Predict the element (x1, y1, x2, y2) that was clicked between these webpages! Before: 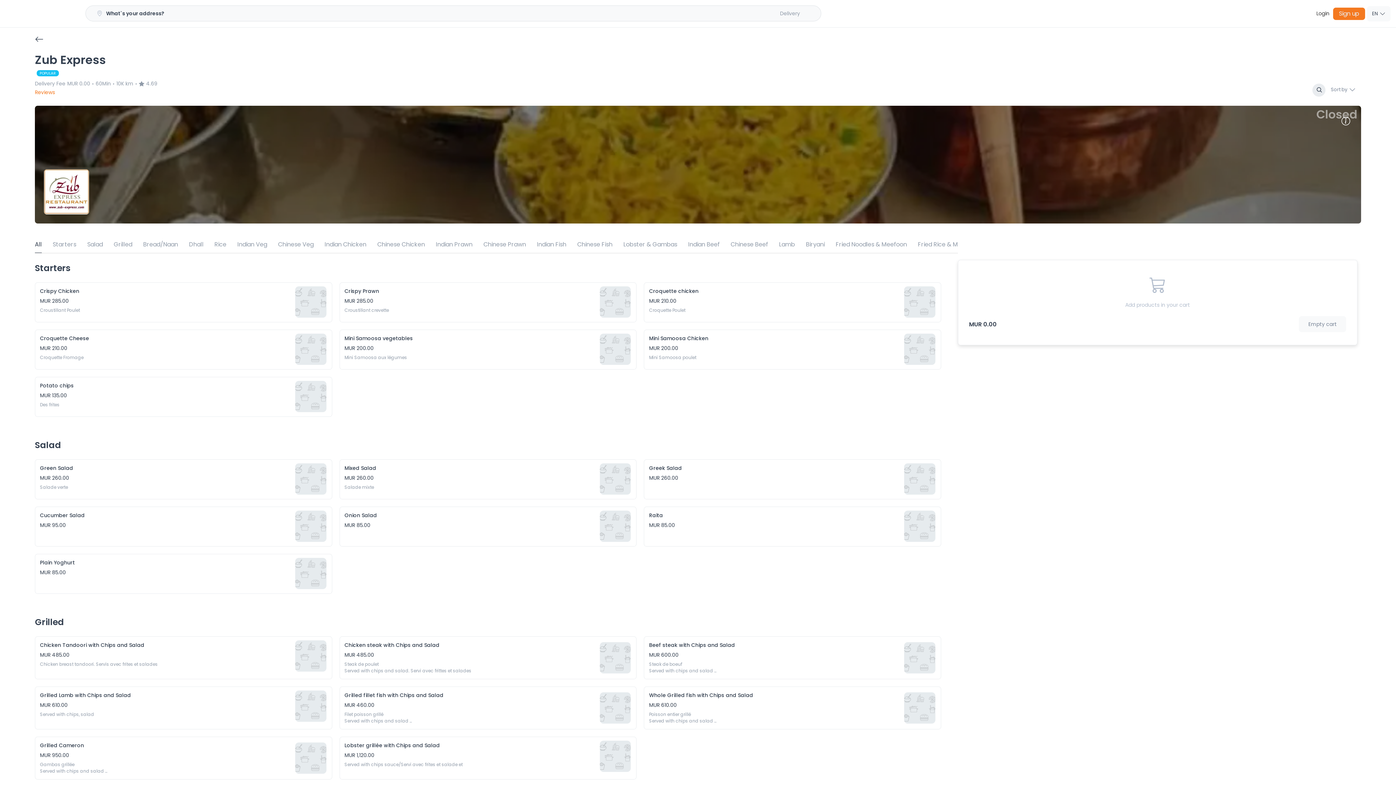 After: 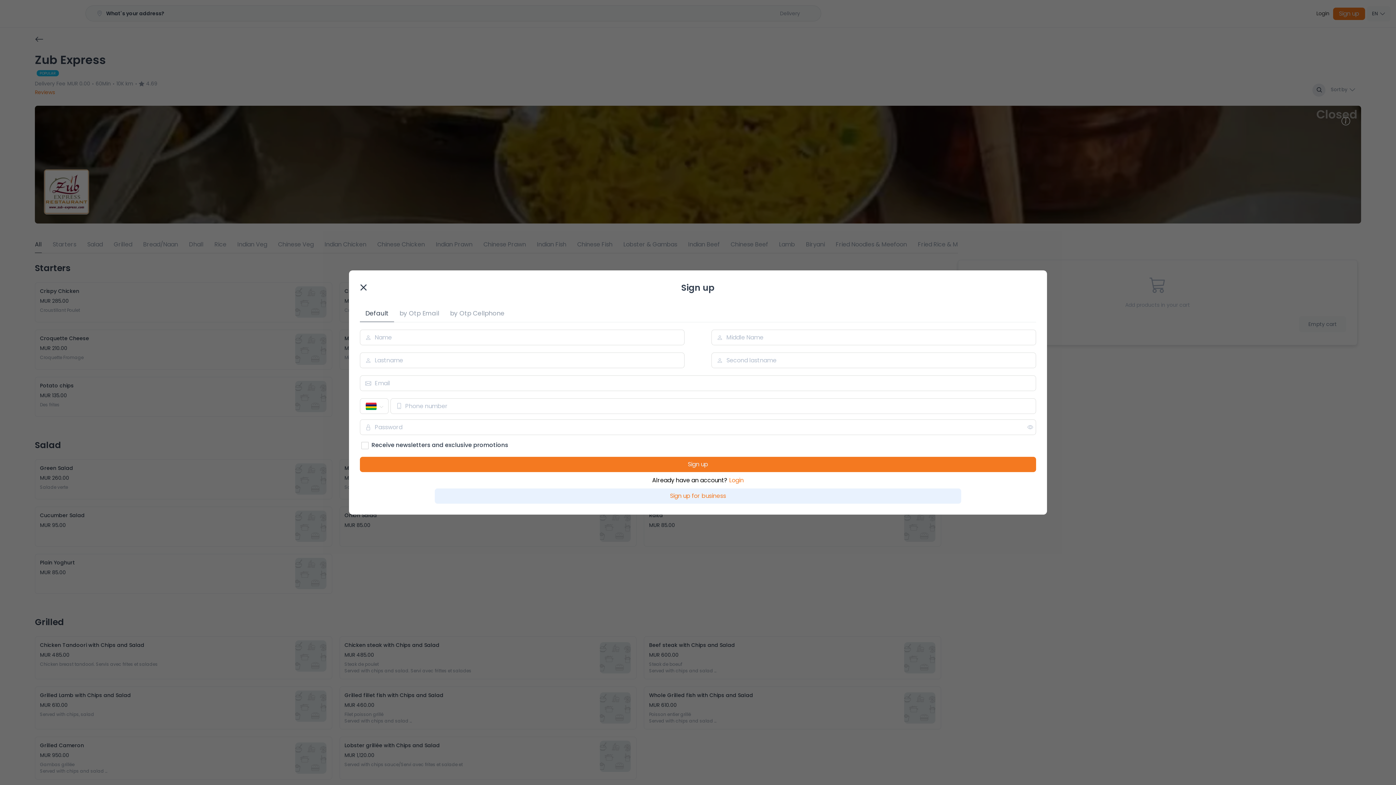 Action: bbox: (1333, 7, 1365, 19) label: Sign up